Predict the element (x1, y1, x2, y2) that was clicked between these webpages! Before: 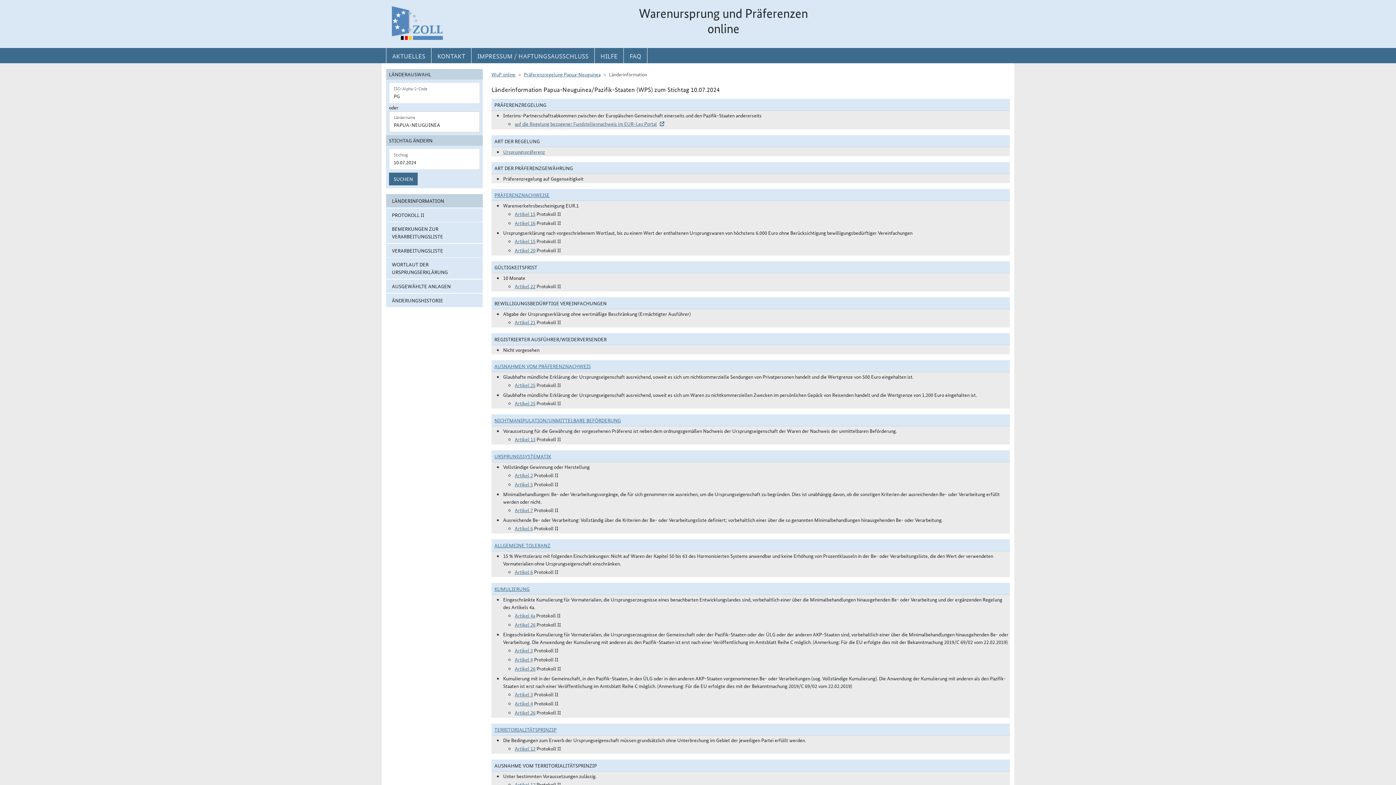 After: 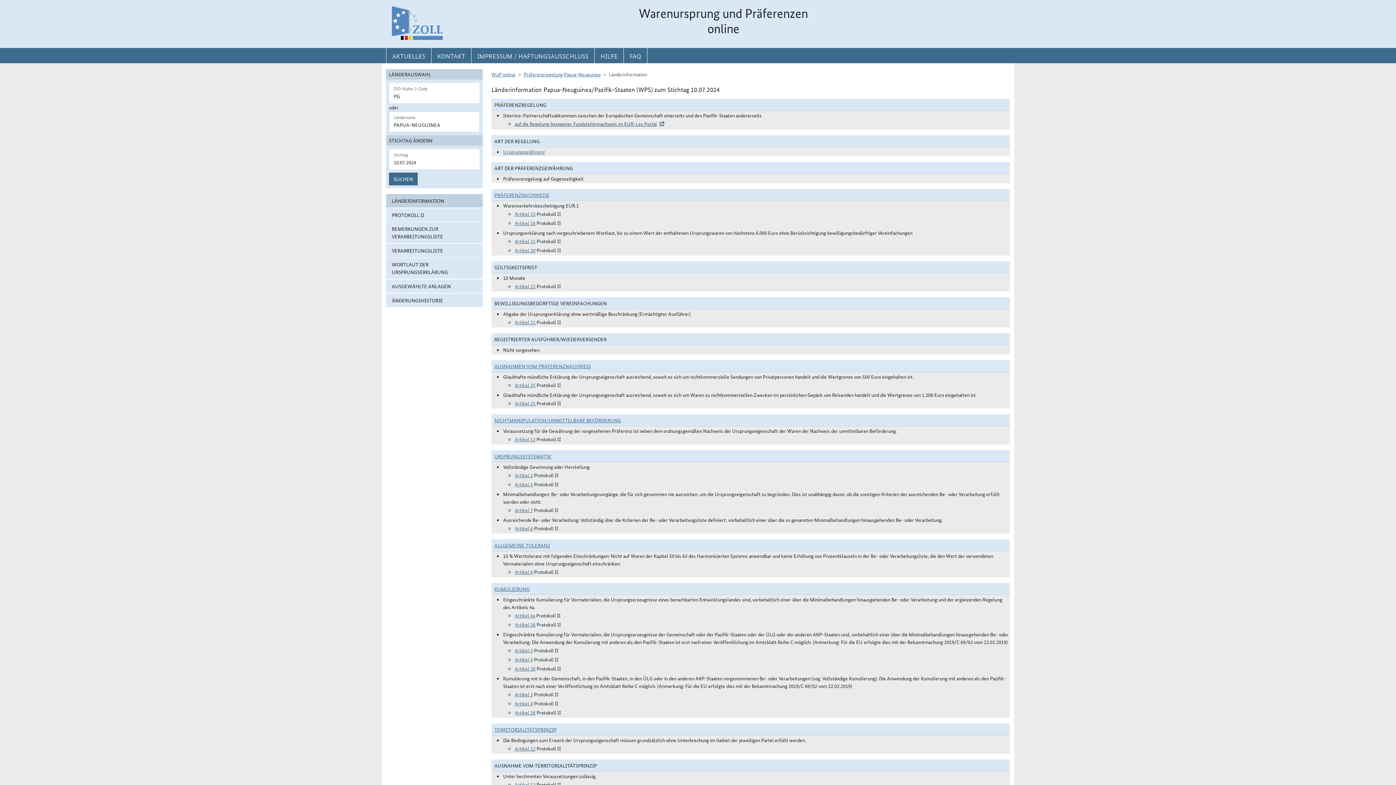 Action: label: auf die Regelung bezogener Fundstellennachweis im EUR-Lex Portal bbox: (514, 120, 664, 127)